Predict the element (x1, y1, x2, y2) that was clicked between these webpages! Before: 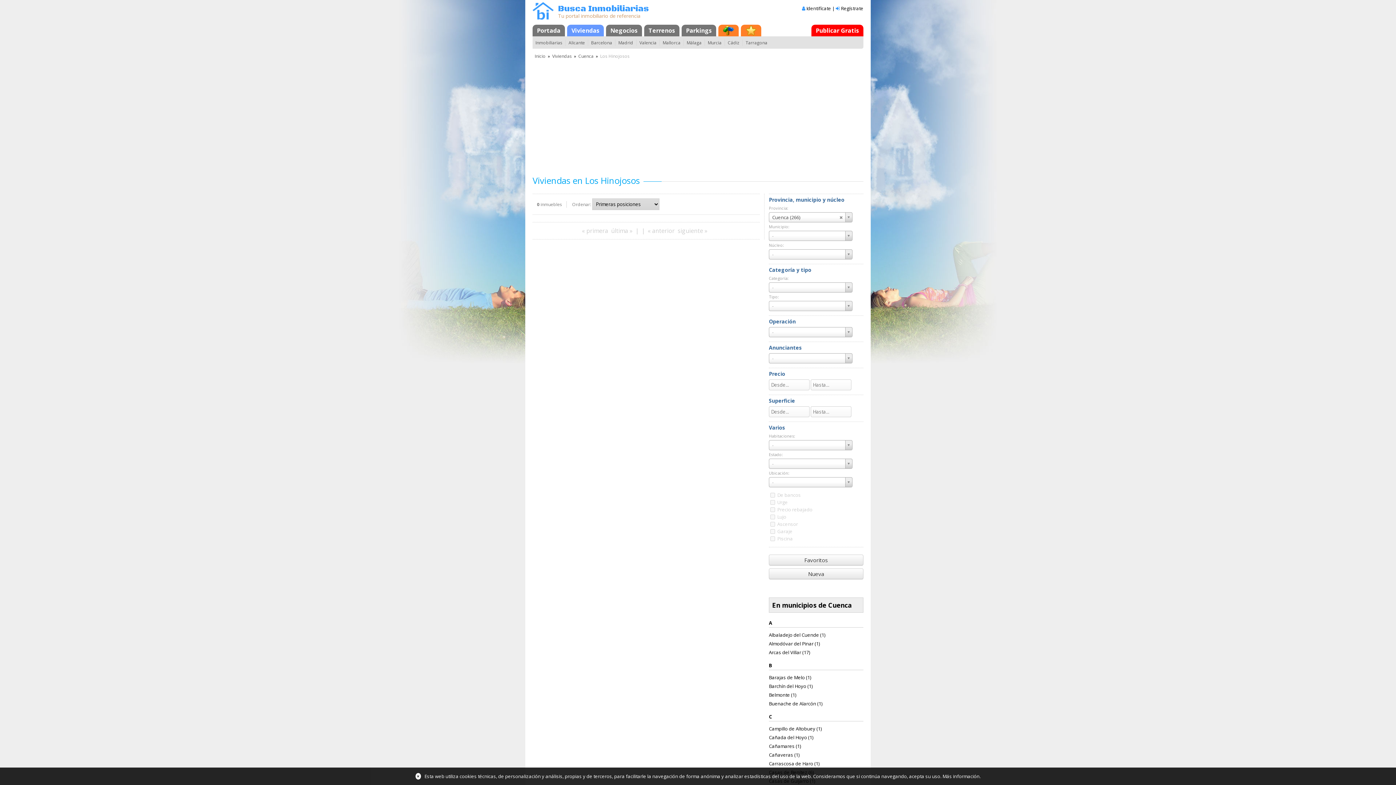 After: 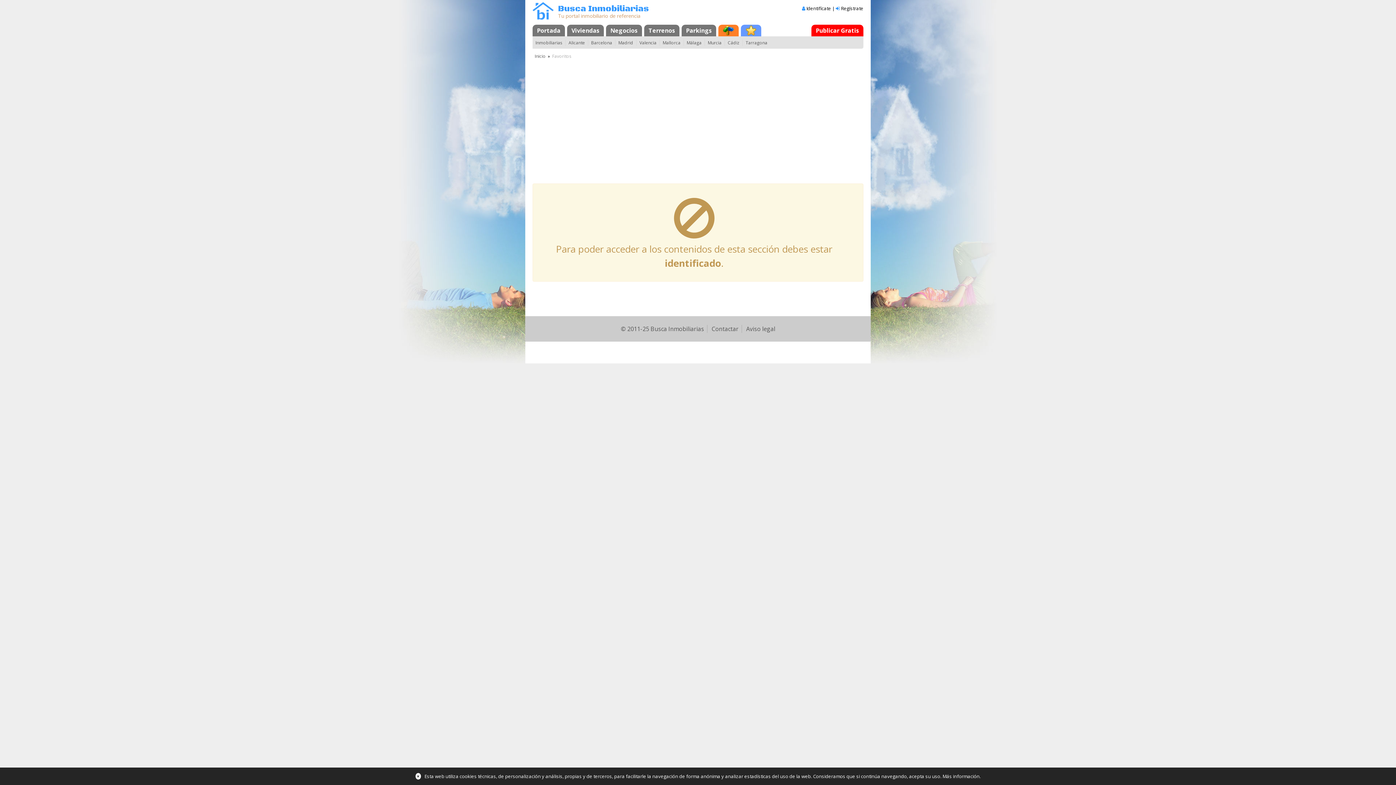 Action: bbox: (741, 24, 761, 36) label: Favoritos